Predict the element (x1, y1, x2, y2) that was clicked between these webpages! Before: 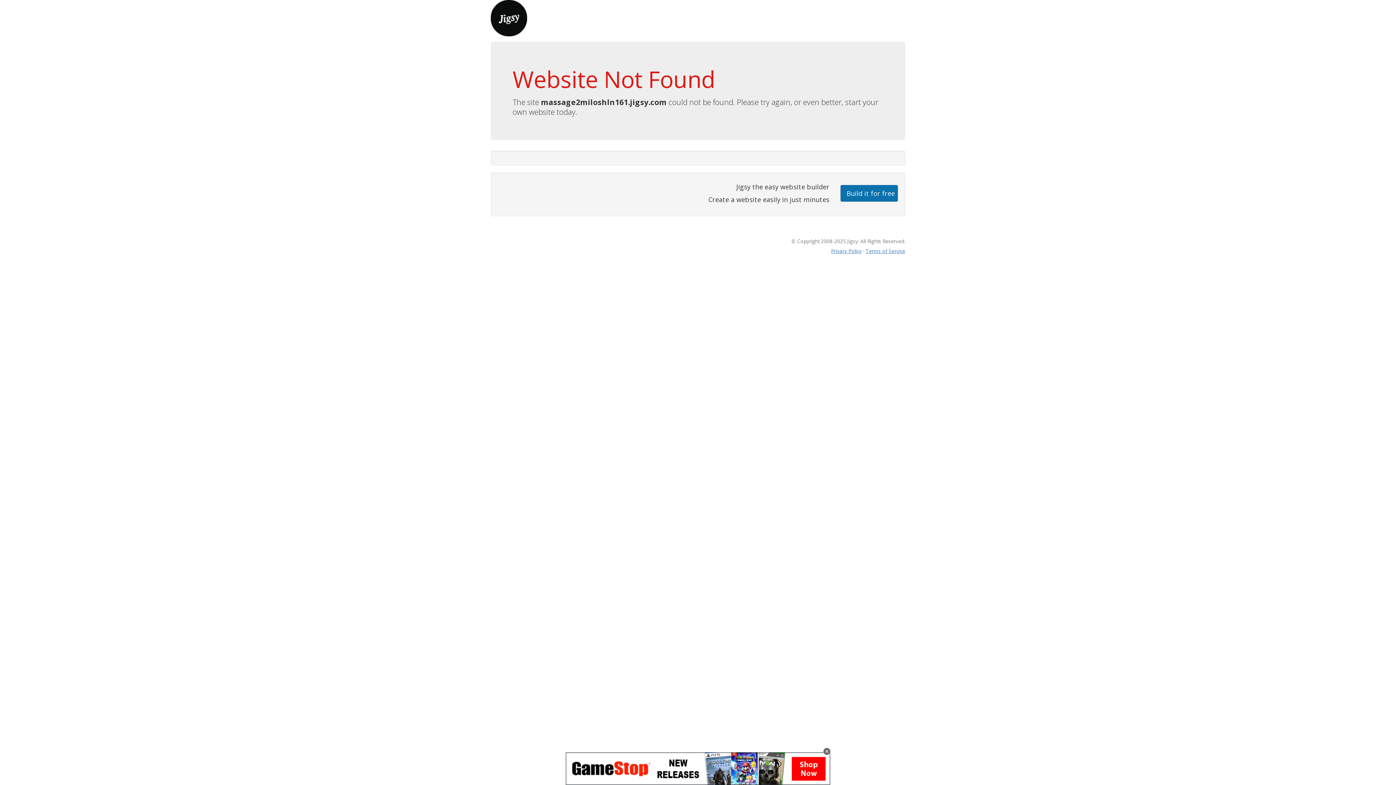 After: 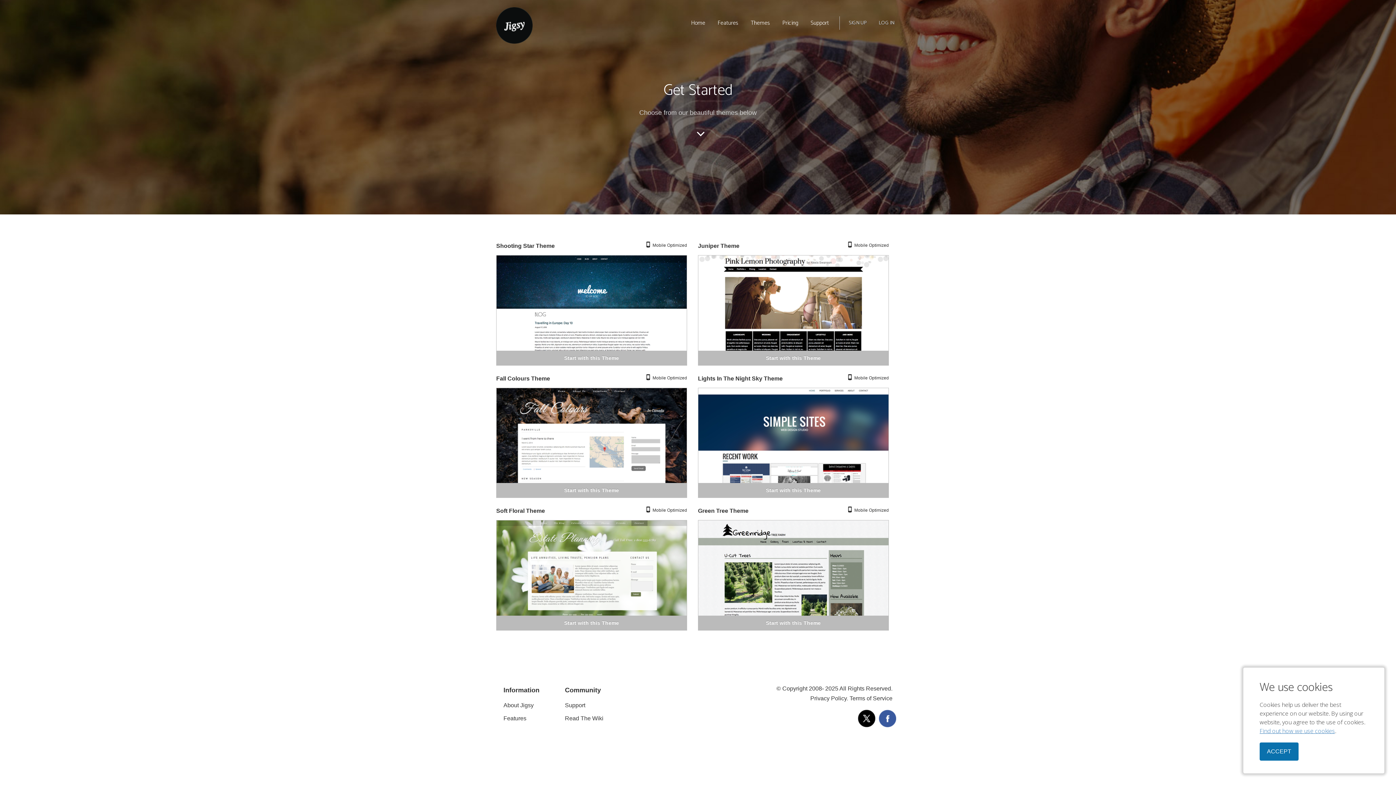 Action: label: Build it for free bbox: (840, 184, 898, 201)